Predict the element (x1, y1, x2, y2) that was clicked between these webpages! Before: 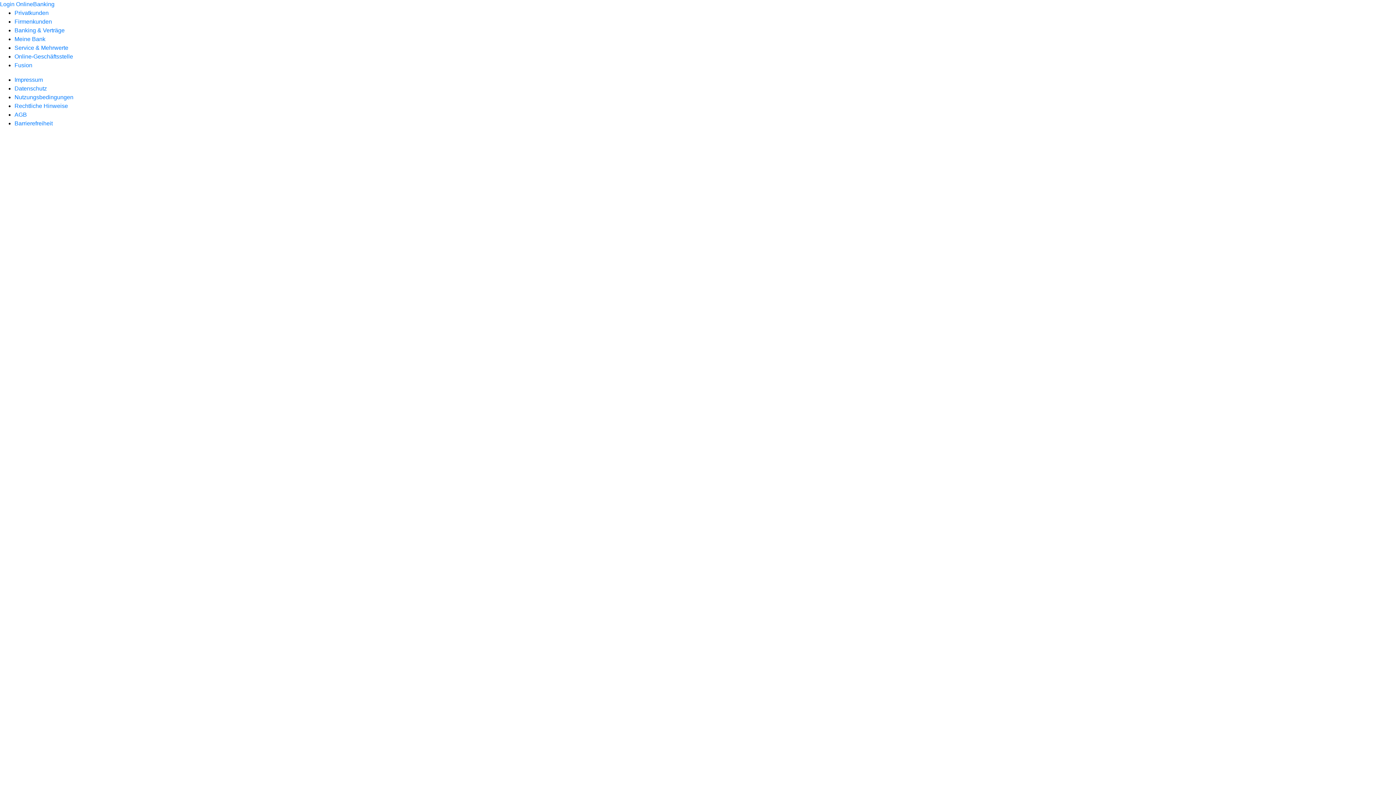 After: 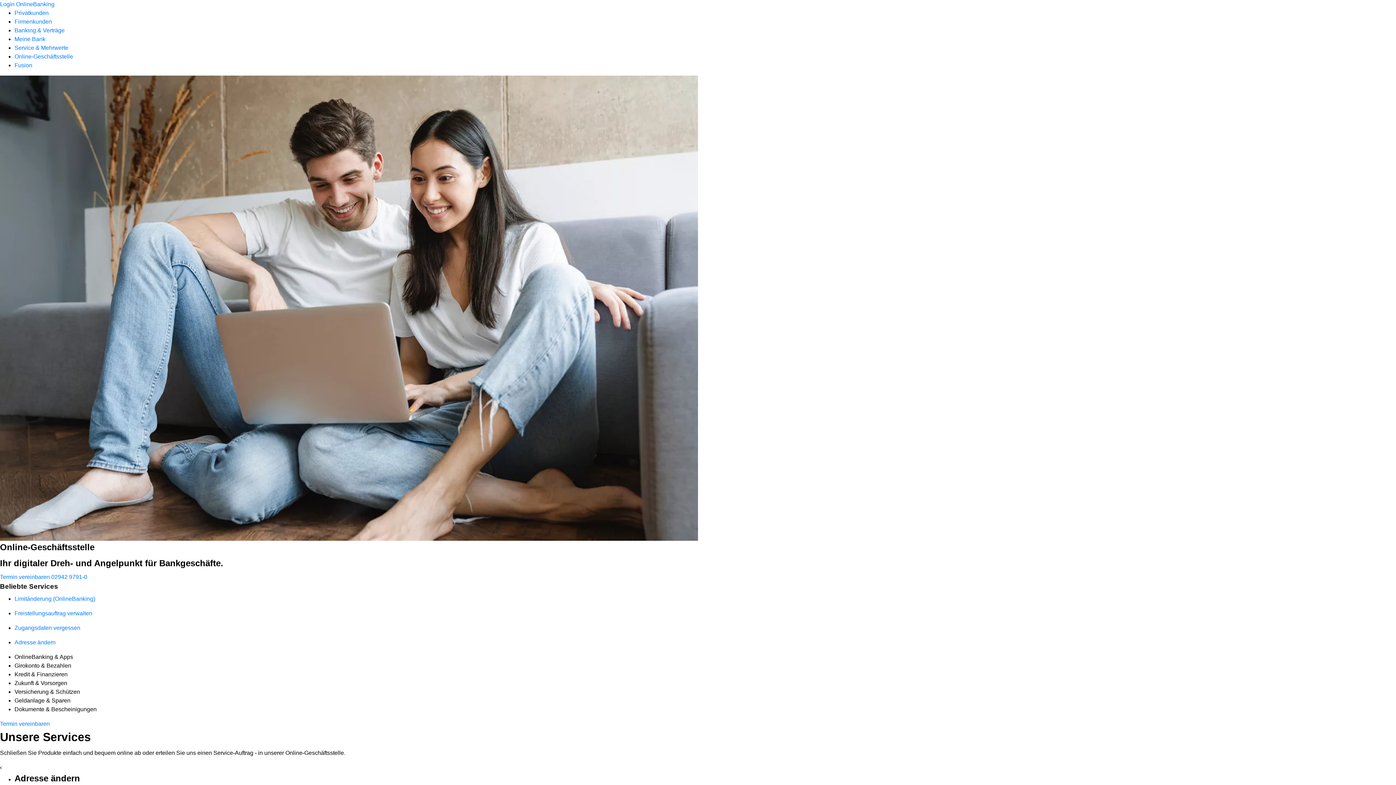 Action: label: Online-Geschäftsstelle bbox: (14, 53, 73, 59)